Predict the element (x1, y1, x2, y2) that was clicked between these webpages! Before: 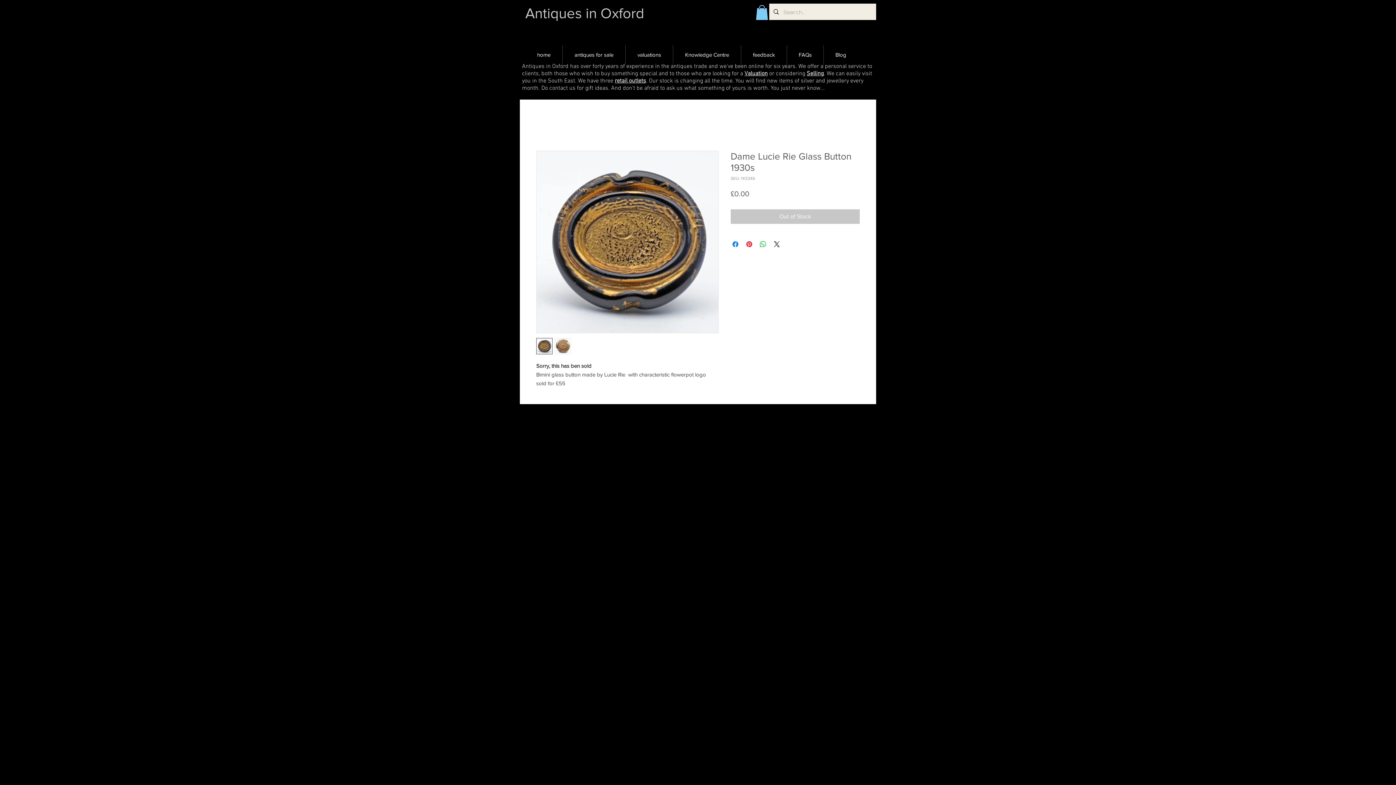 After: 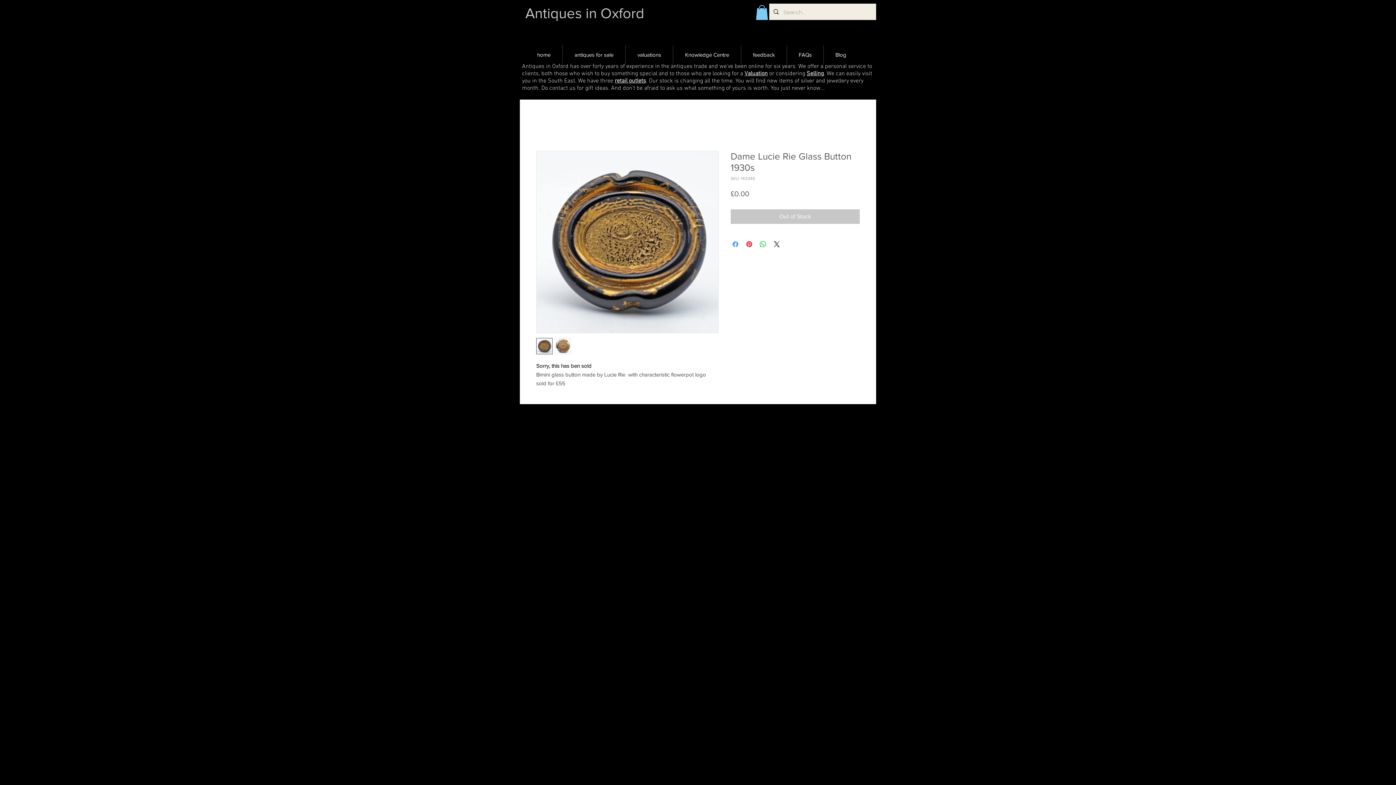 Action: bbox: (731, 240, 740, 248) label: Share on Facebook